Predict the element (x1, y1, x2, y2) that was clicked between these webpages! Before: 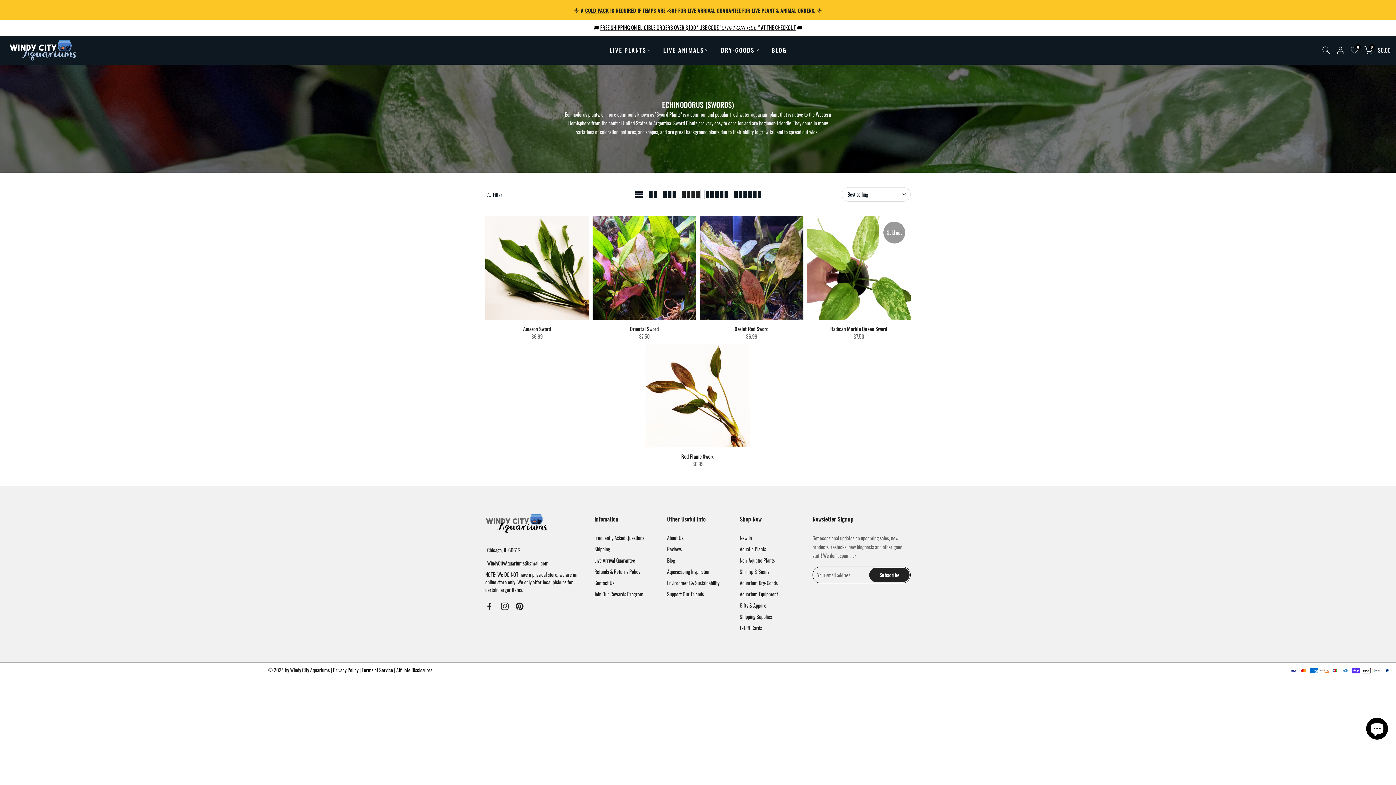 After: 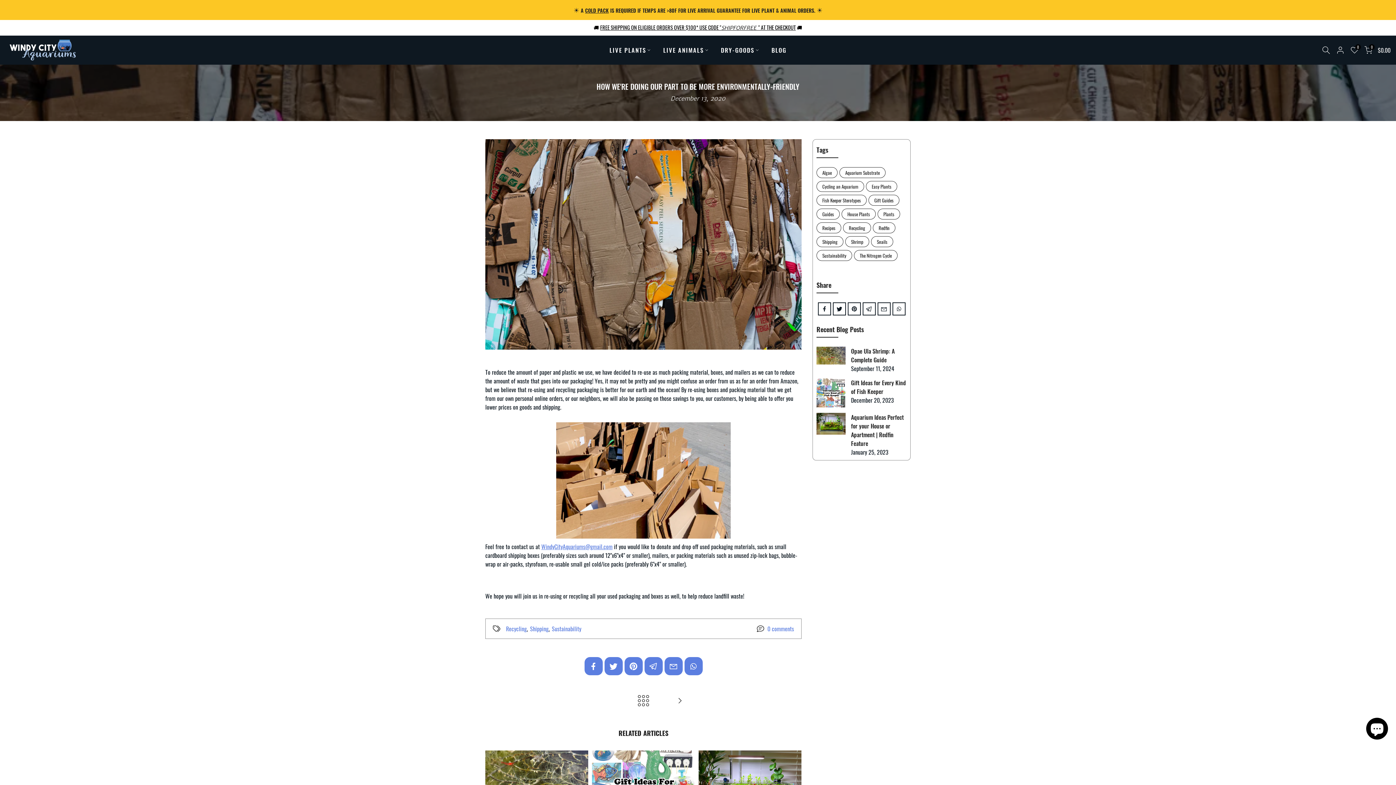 Action: bbox: (667, 579, 719, 586) label: Environment & Sustainability